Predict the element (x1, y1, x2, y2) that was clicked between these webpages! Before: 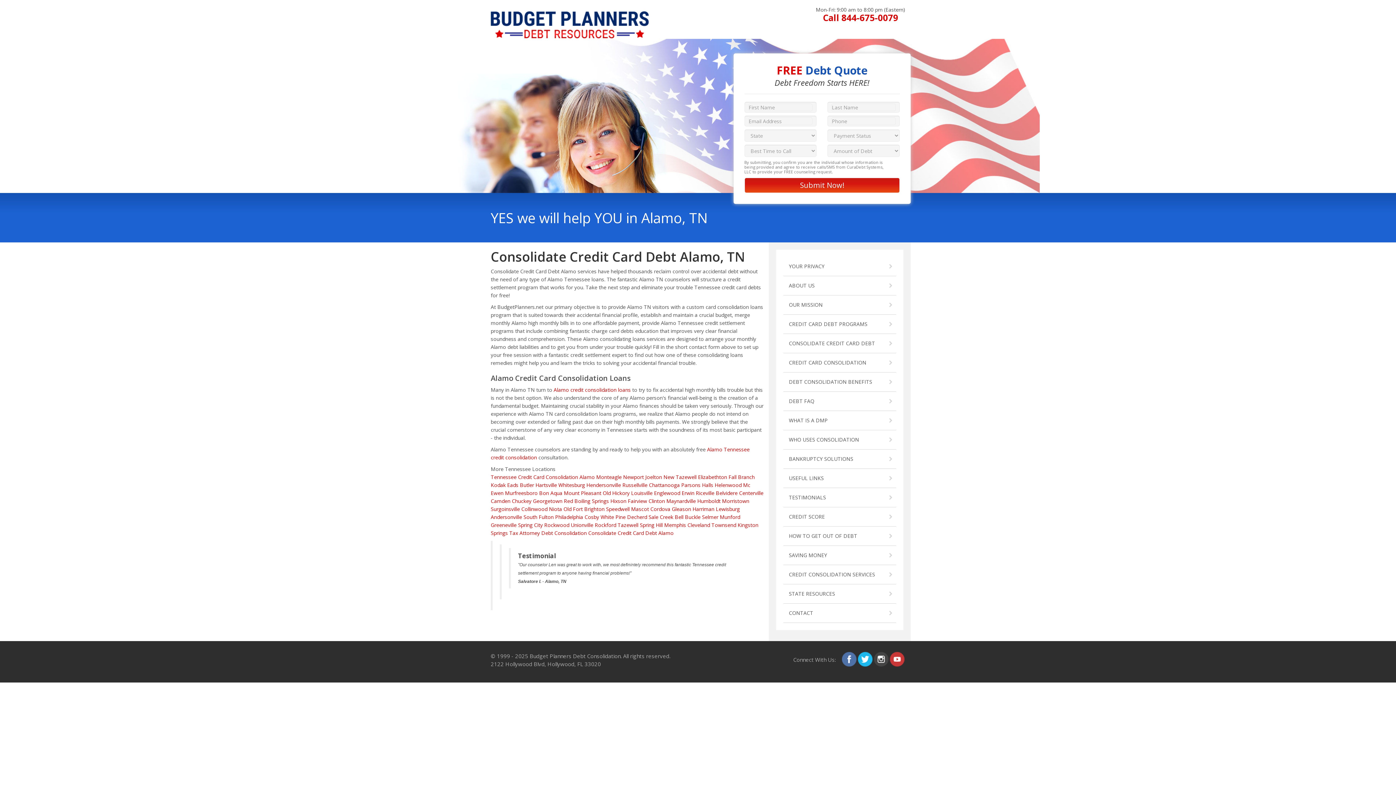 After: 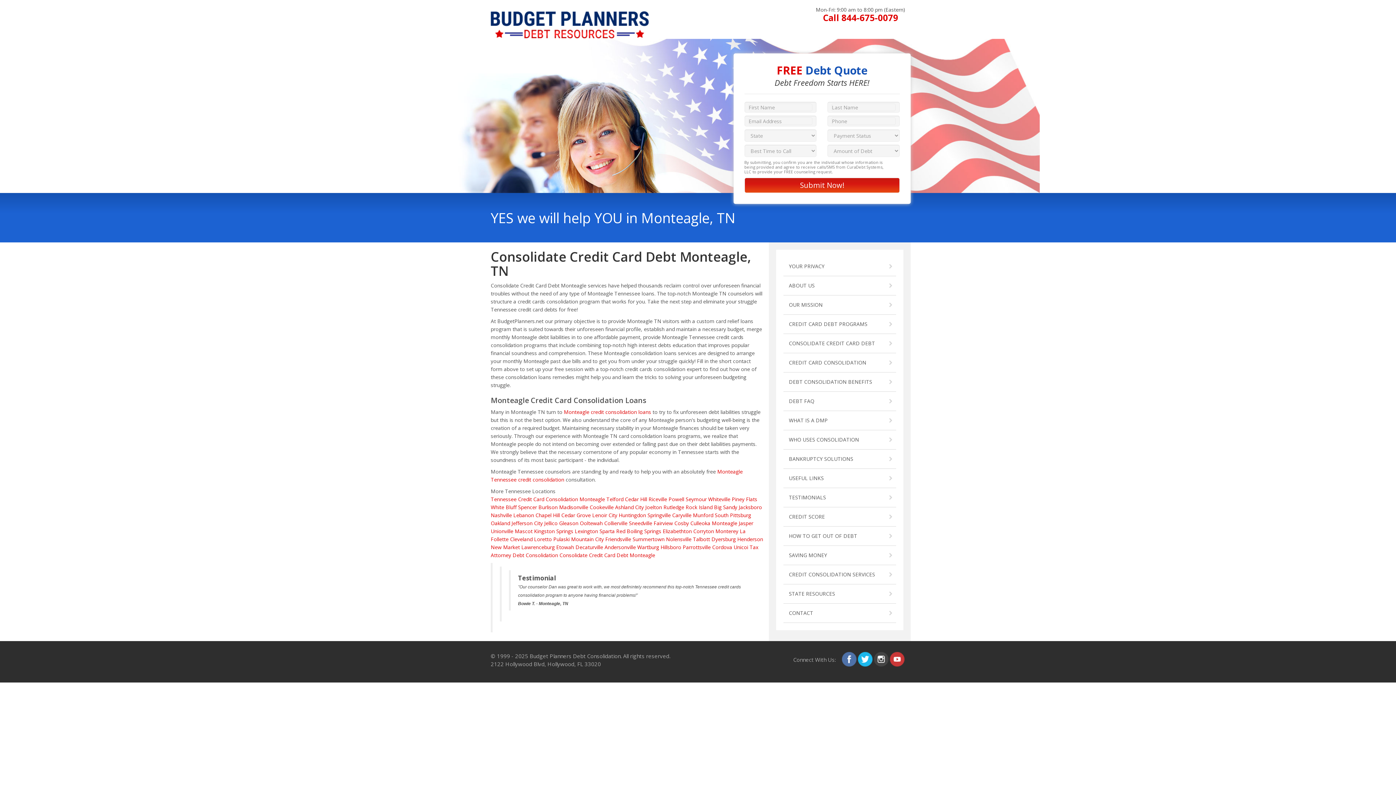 Action: bbox: (596, 473, 621, 480) label: Monteagle